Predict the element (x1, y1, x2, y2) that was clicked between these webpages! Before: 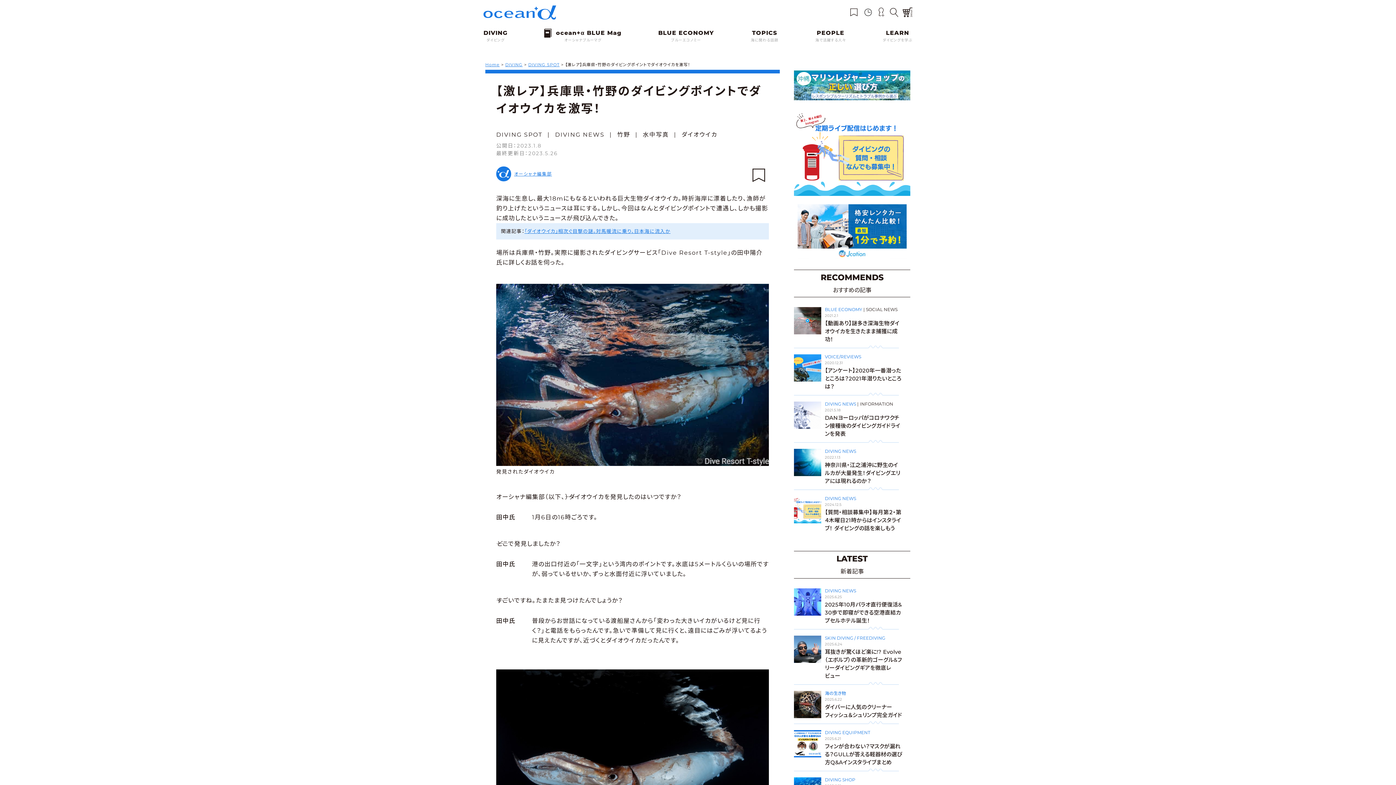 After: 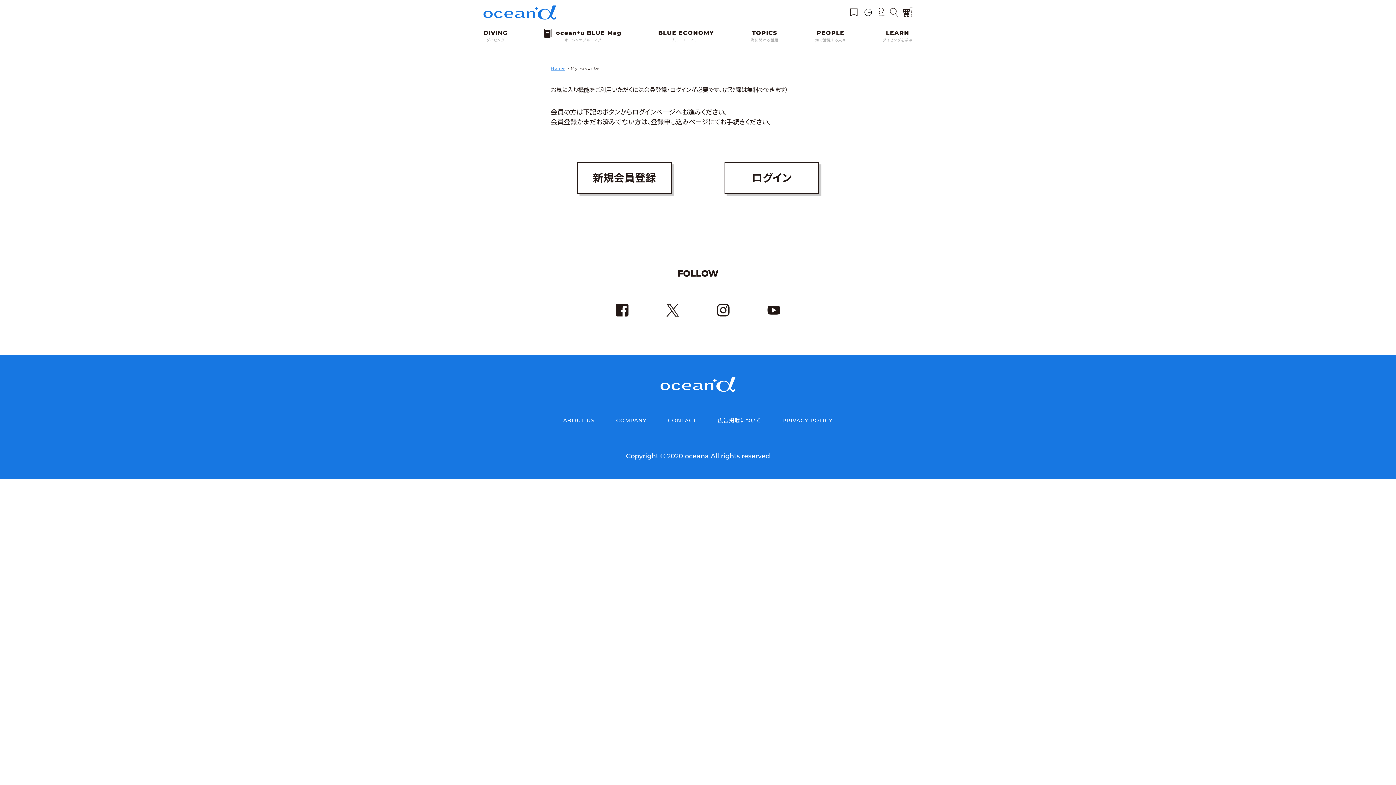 Action: bbox: (850, 6, 857, 19)